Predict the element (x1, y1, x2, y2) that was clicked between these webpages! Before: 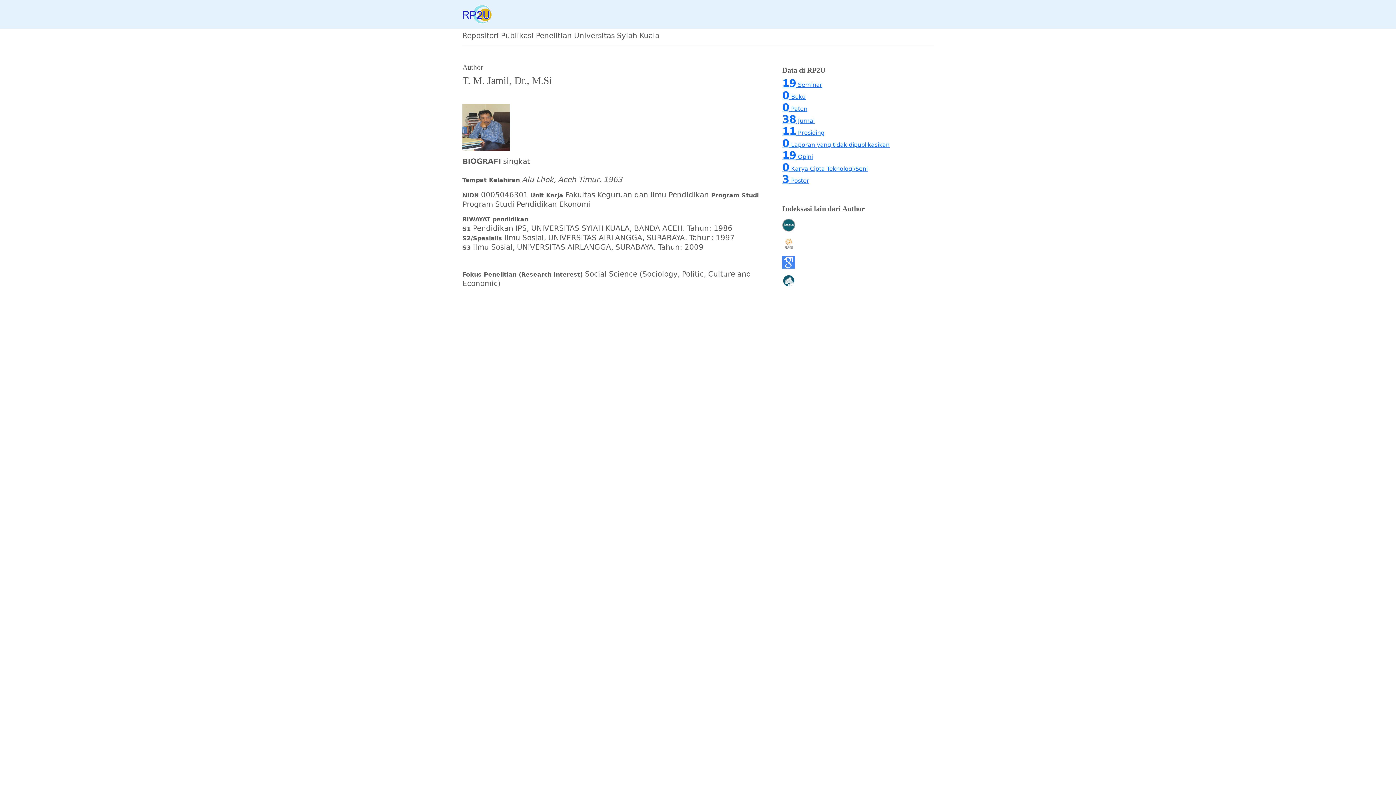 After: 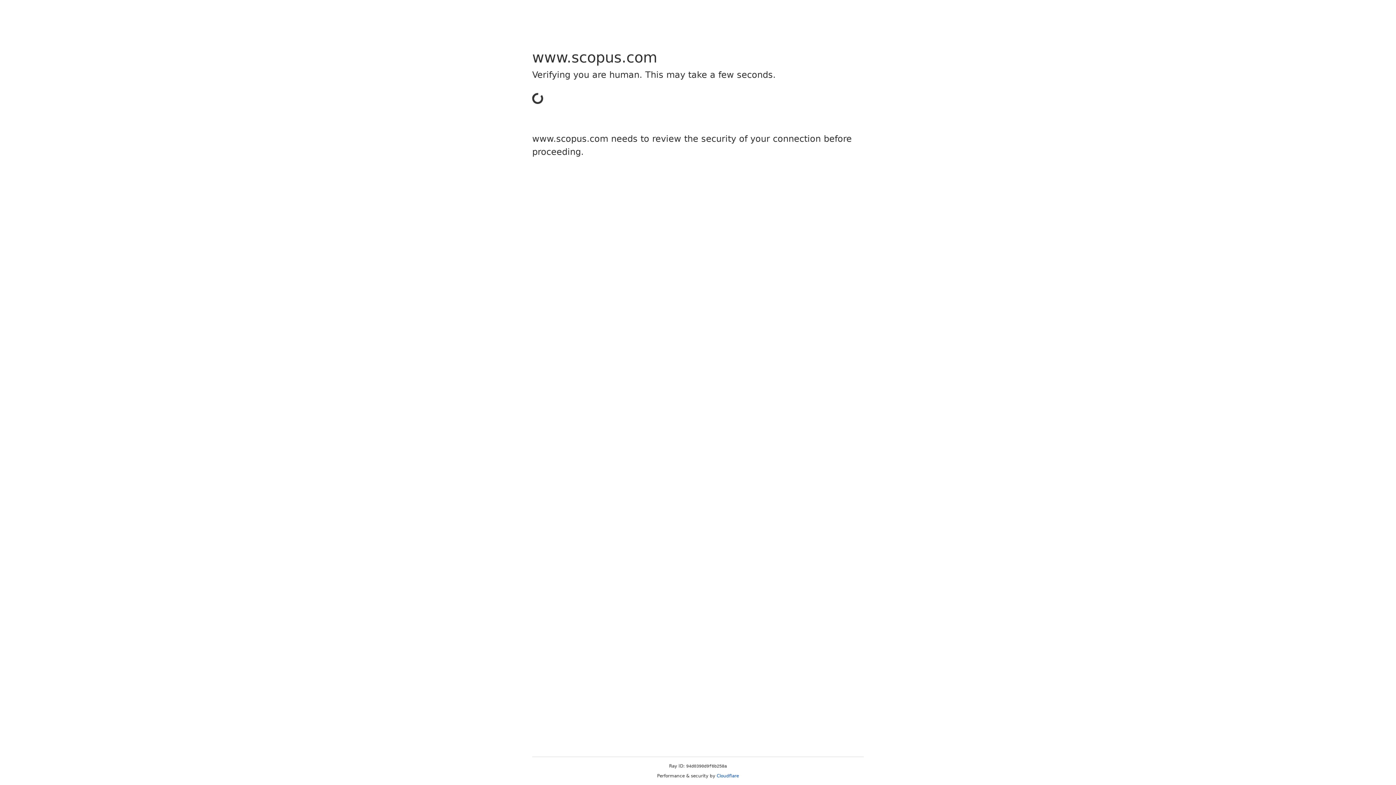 Action: bbox: (782, 221, 795, 228)